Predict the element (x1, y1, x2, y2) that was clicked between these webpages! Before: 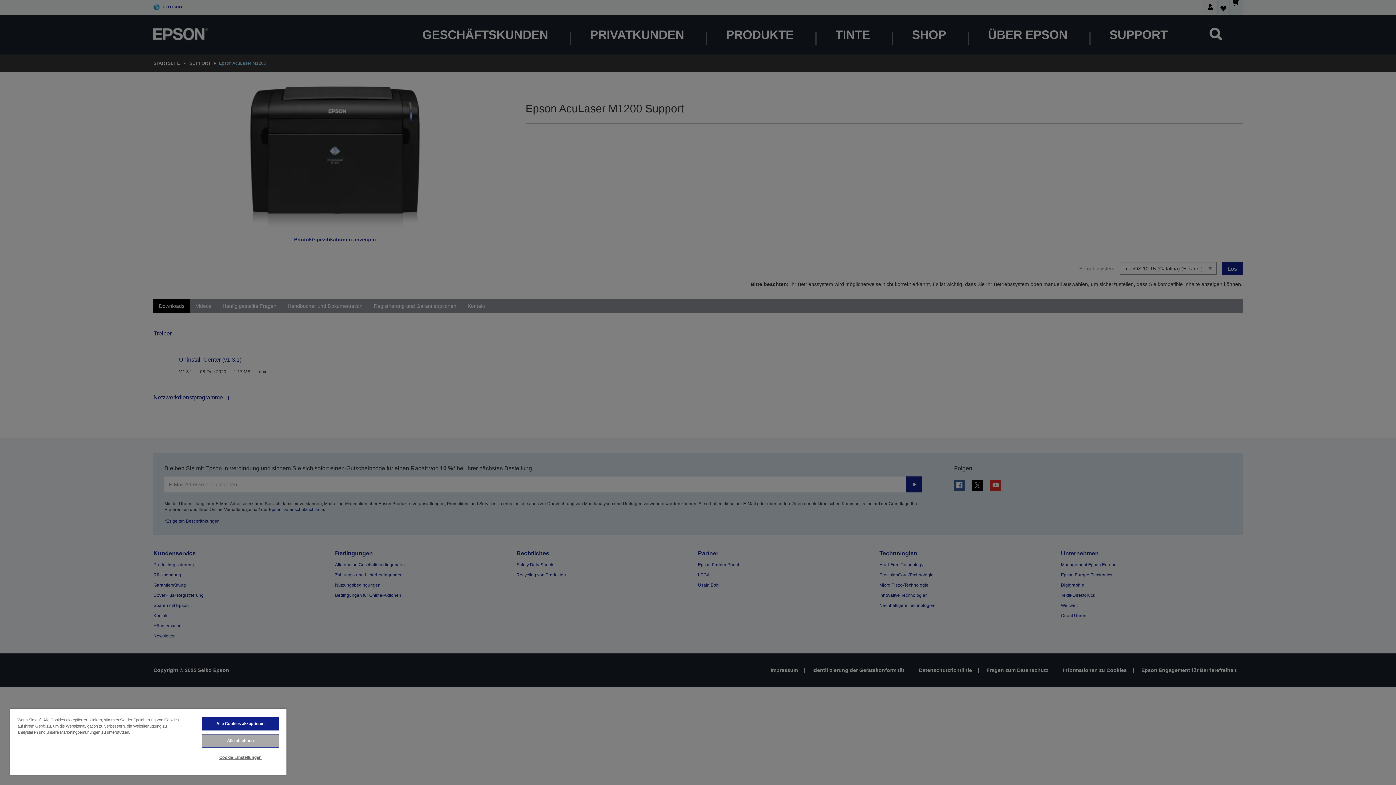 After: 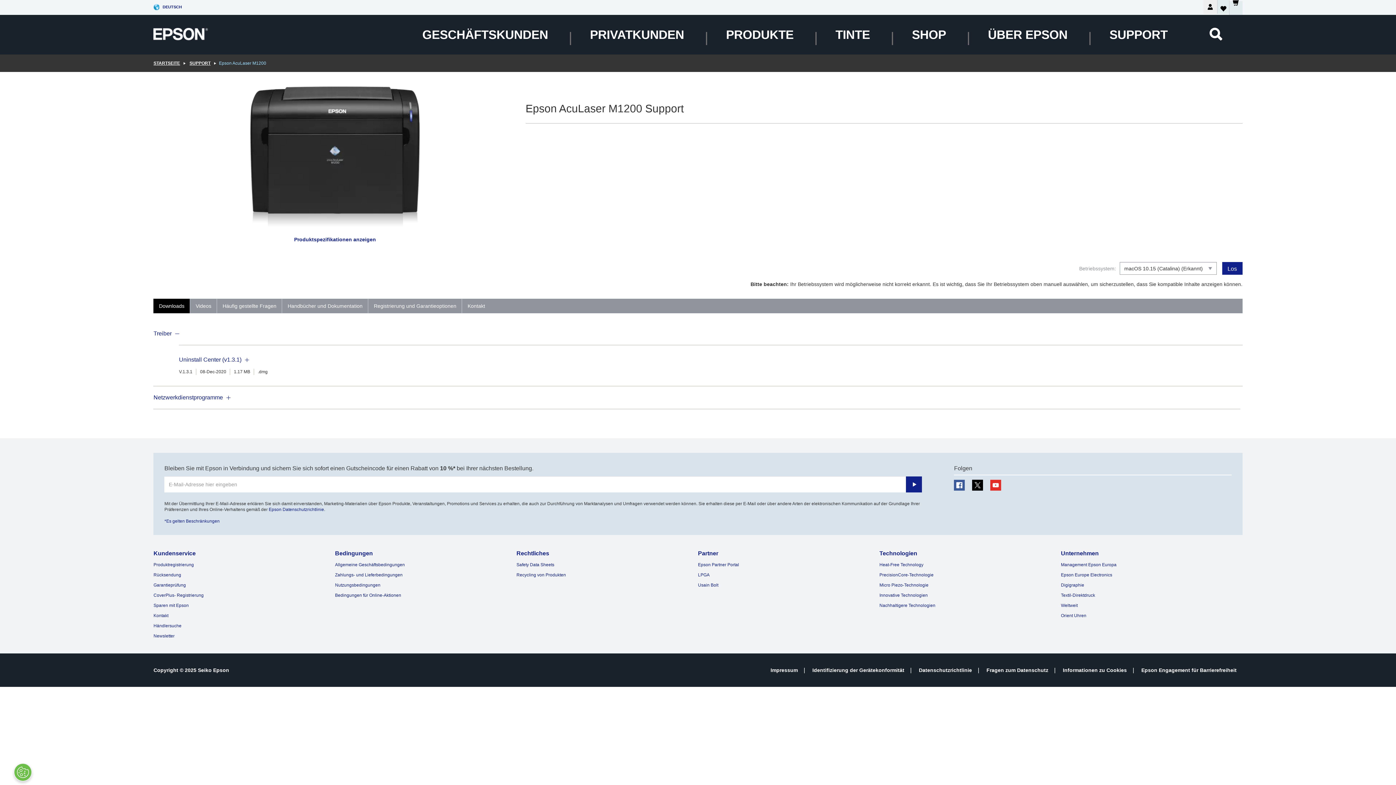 Action: bbox: (201, 734, 279, 748) label: Alle ablehnen